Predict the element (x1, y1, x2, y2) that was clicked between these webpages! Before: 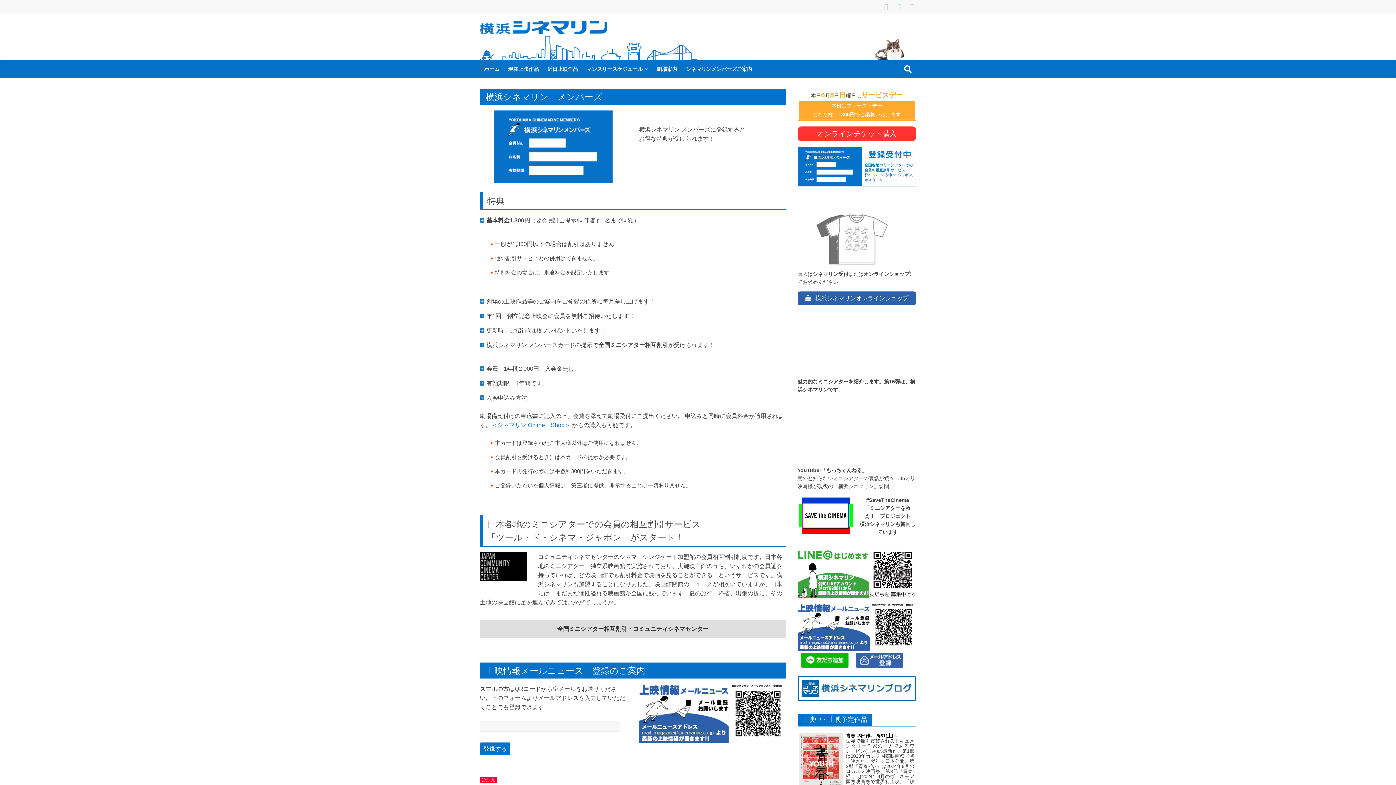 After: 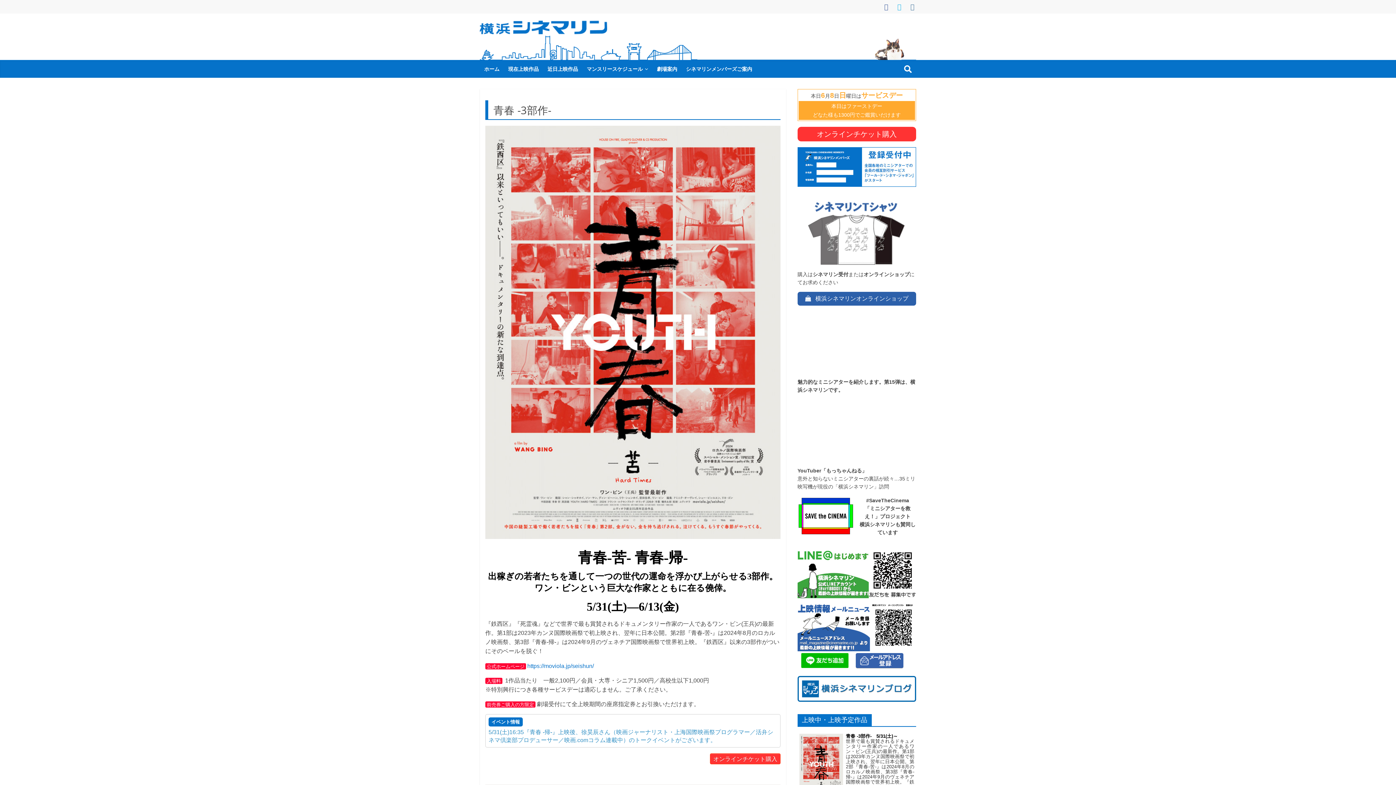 Action: label: 青春 -3部作-　5/31(土)～

世界で最も賞賛されるドキュメンタリー作家の一人であるワン・ビン(王兵)の最新作。第1部は2023年カンヌ国際映画祭で初上映され、翌年に日本公開。第2部『青春-苦-』は2024年8月のロカルノ映画祭、第3部『青春-帰-』は2024年9月のヴェネチア国際映画祭で世界初上映。『鉄西区』以来の3部作がついにそのベールを脱ぐ！ bbox: (797, 732, 916, 801)